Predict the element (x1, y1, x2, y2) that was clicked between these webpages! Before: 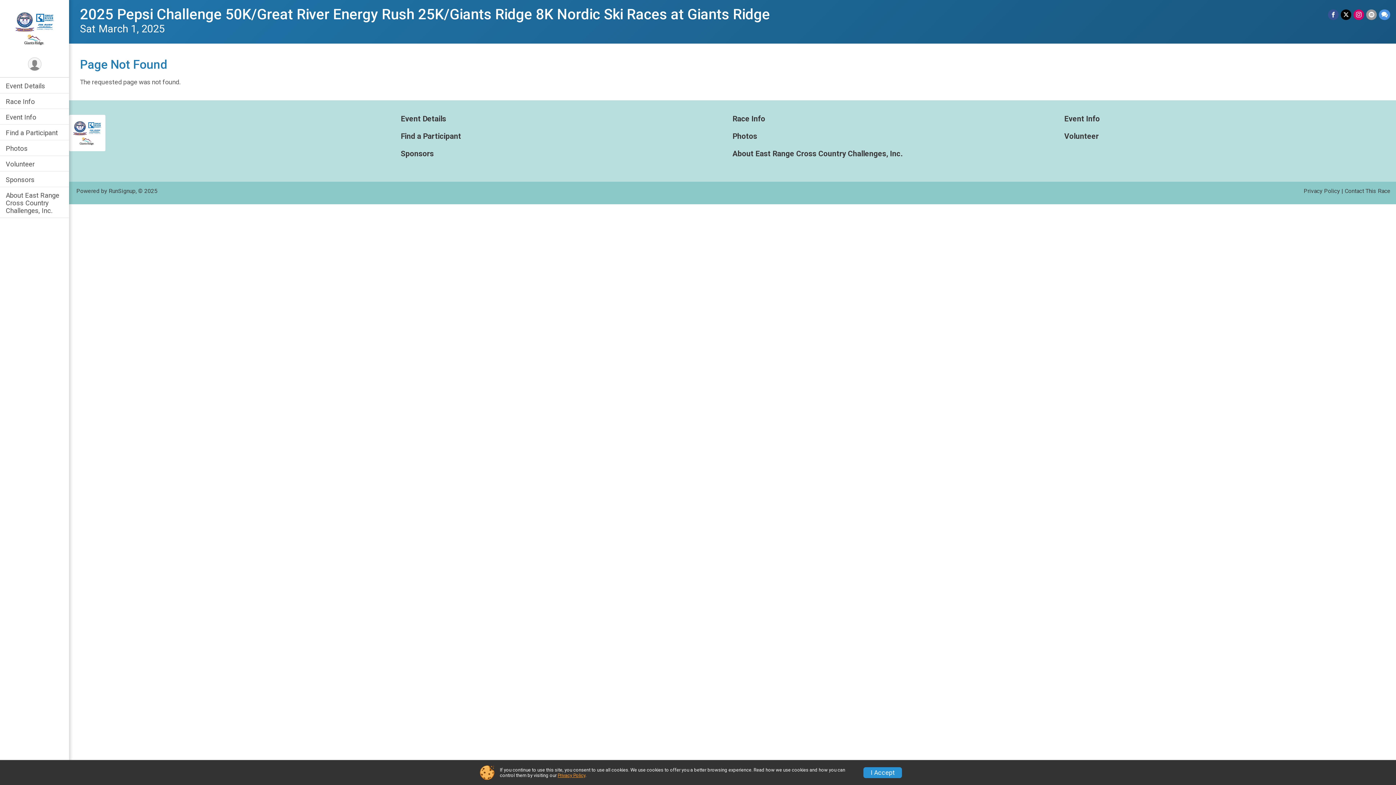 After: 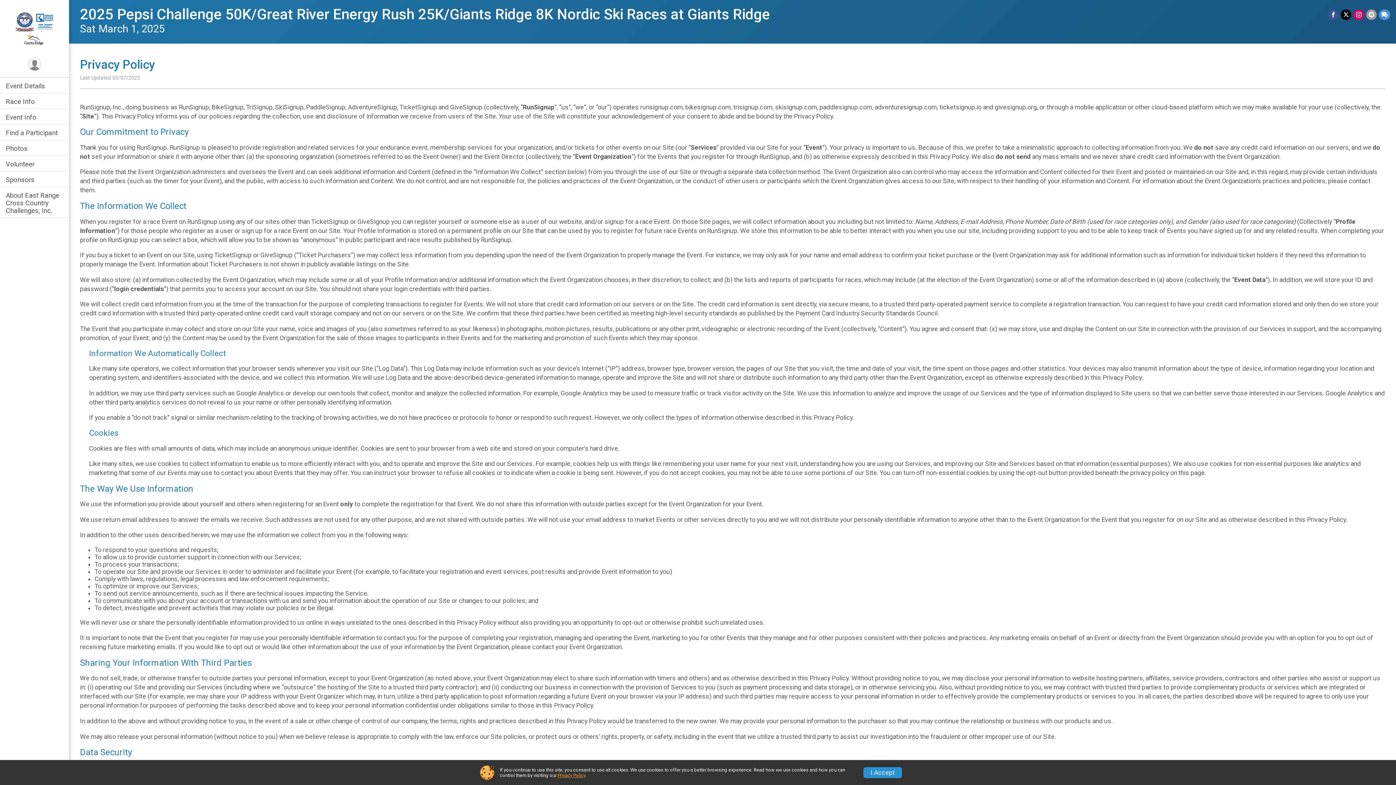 Action: label: Privacy Policy bbox: (1304, 187, 1340, 194)